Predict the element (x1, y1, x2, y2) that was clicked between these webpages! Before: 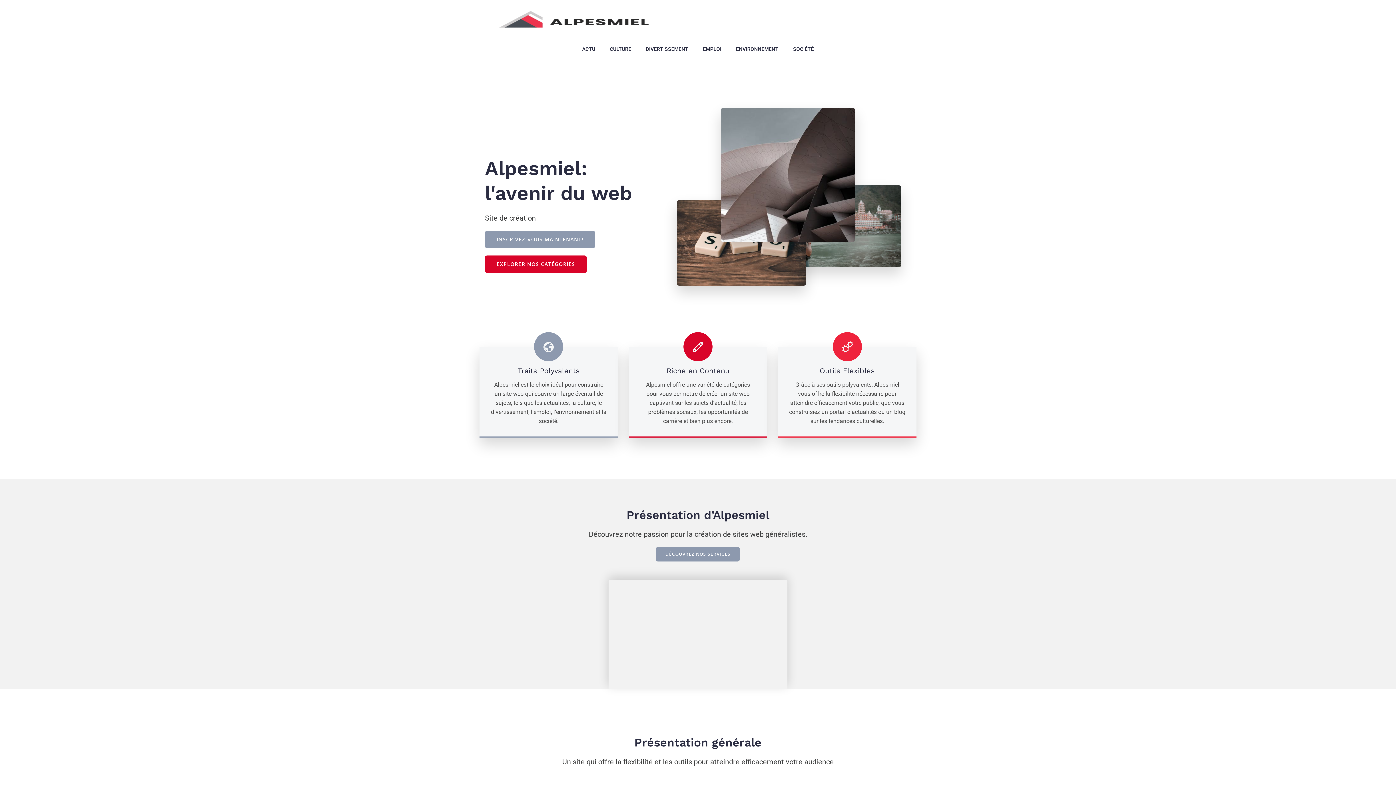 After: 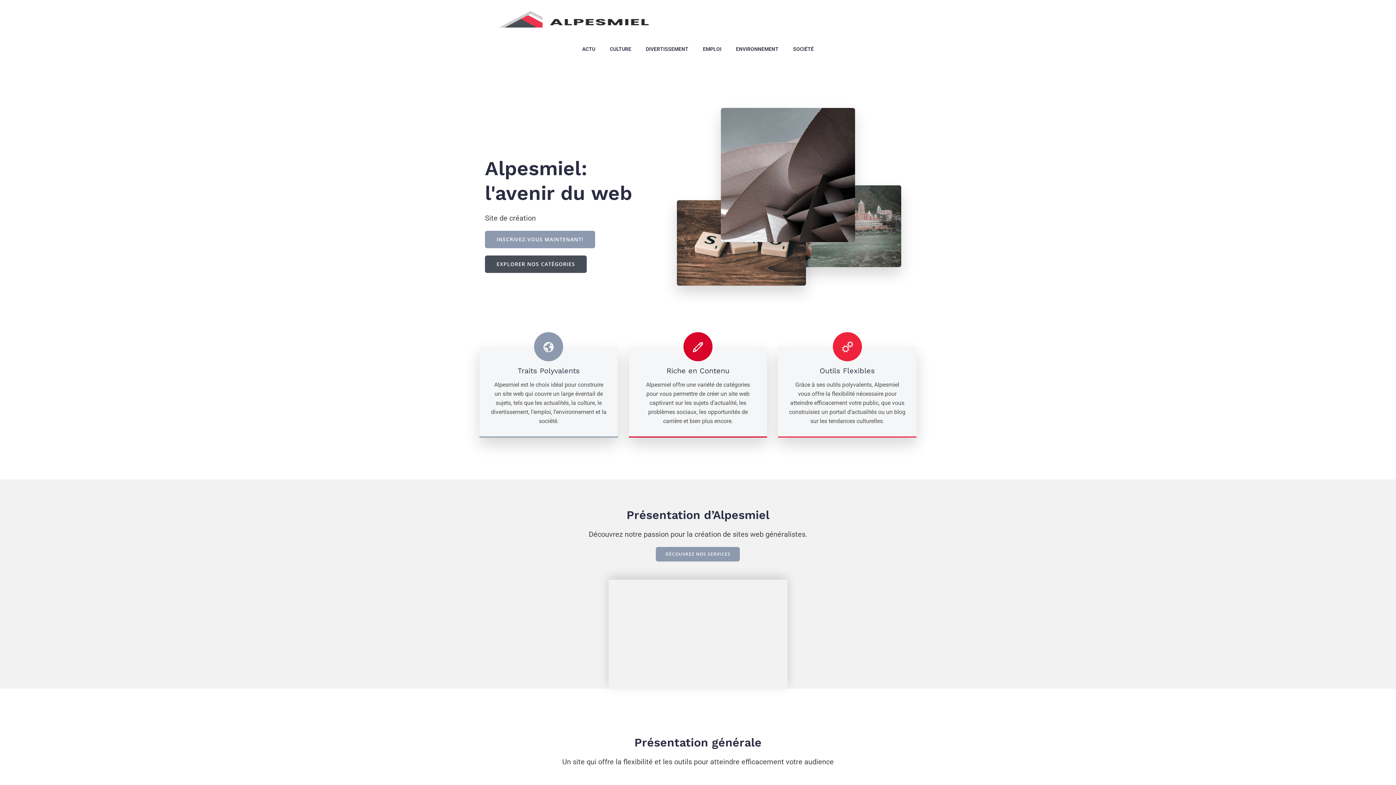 Action: label: EXPLORER NOS CATÉGORIES bbox: (485, 255, 586, 273)